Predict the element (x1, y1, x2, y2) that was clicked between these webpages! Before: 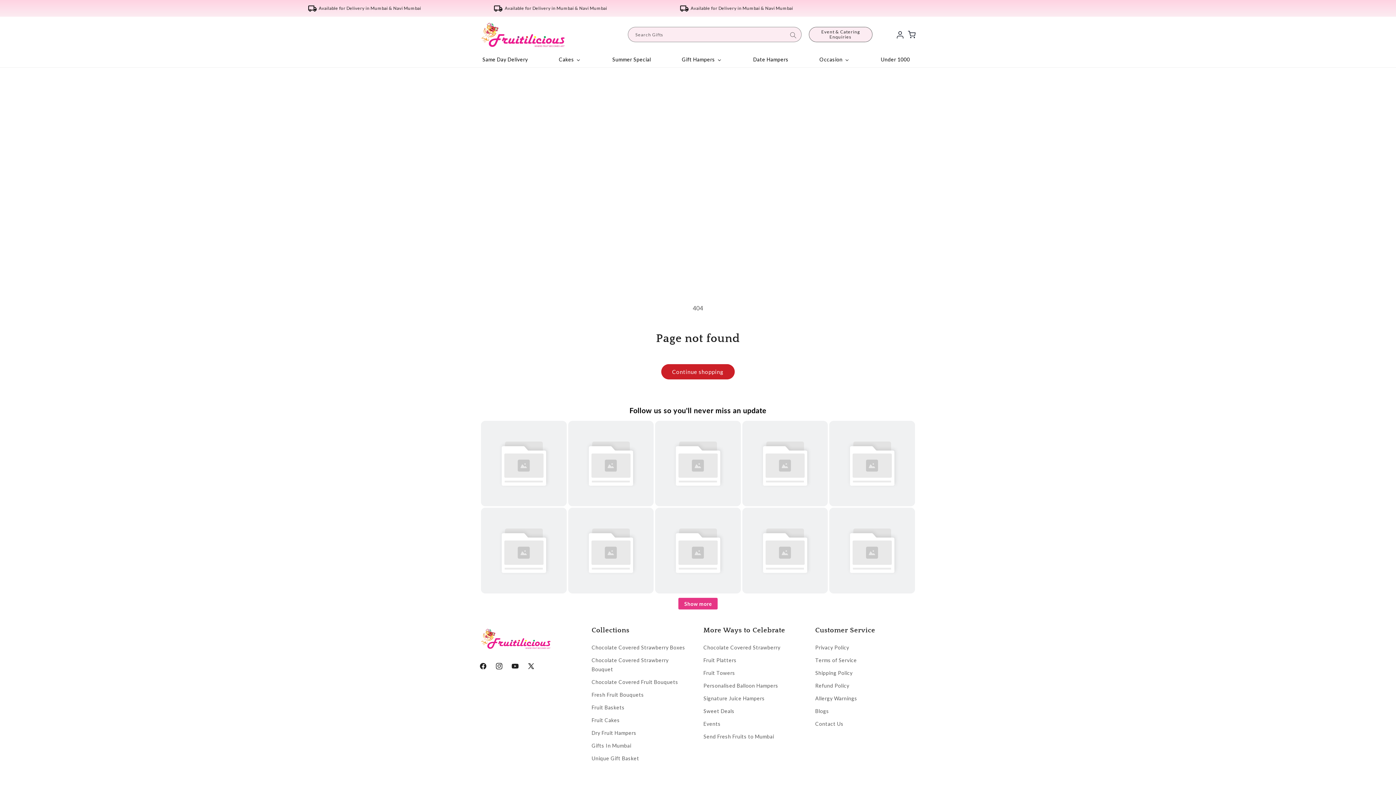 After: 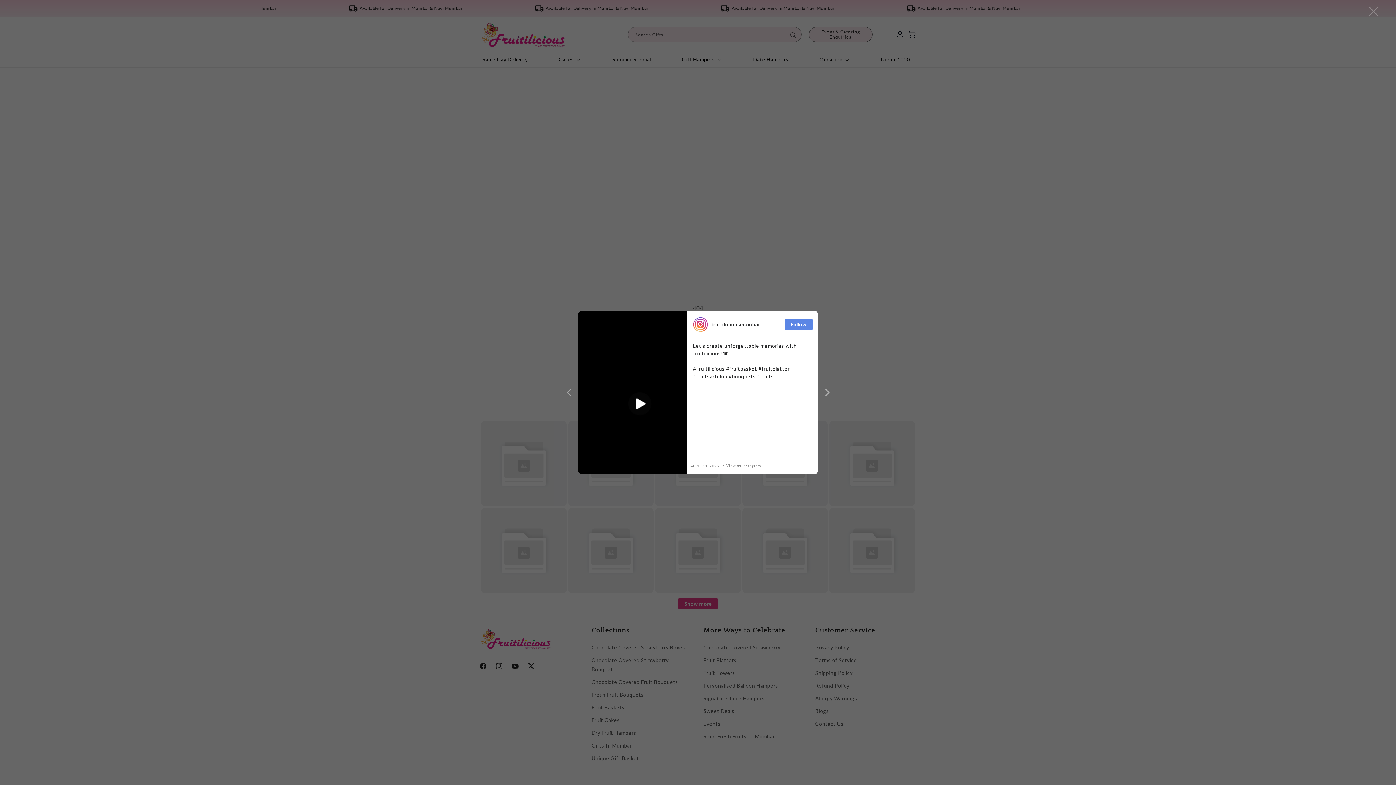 Action: bbox: (655, 508, 741, 593)